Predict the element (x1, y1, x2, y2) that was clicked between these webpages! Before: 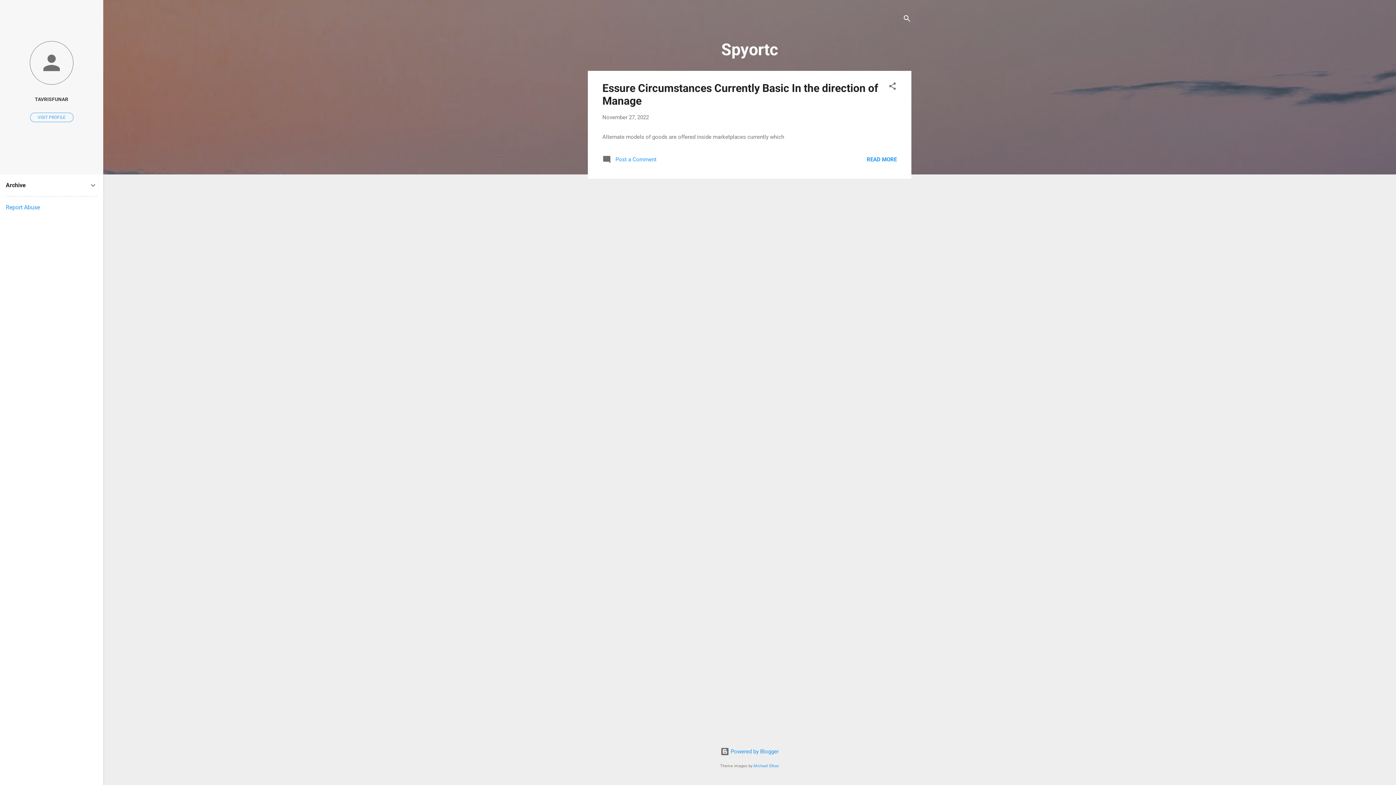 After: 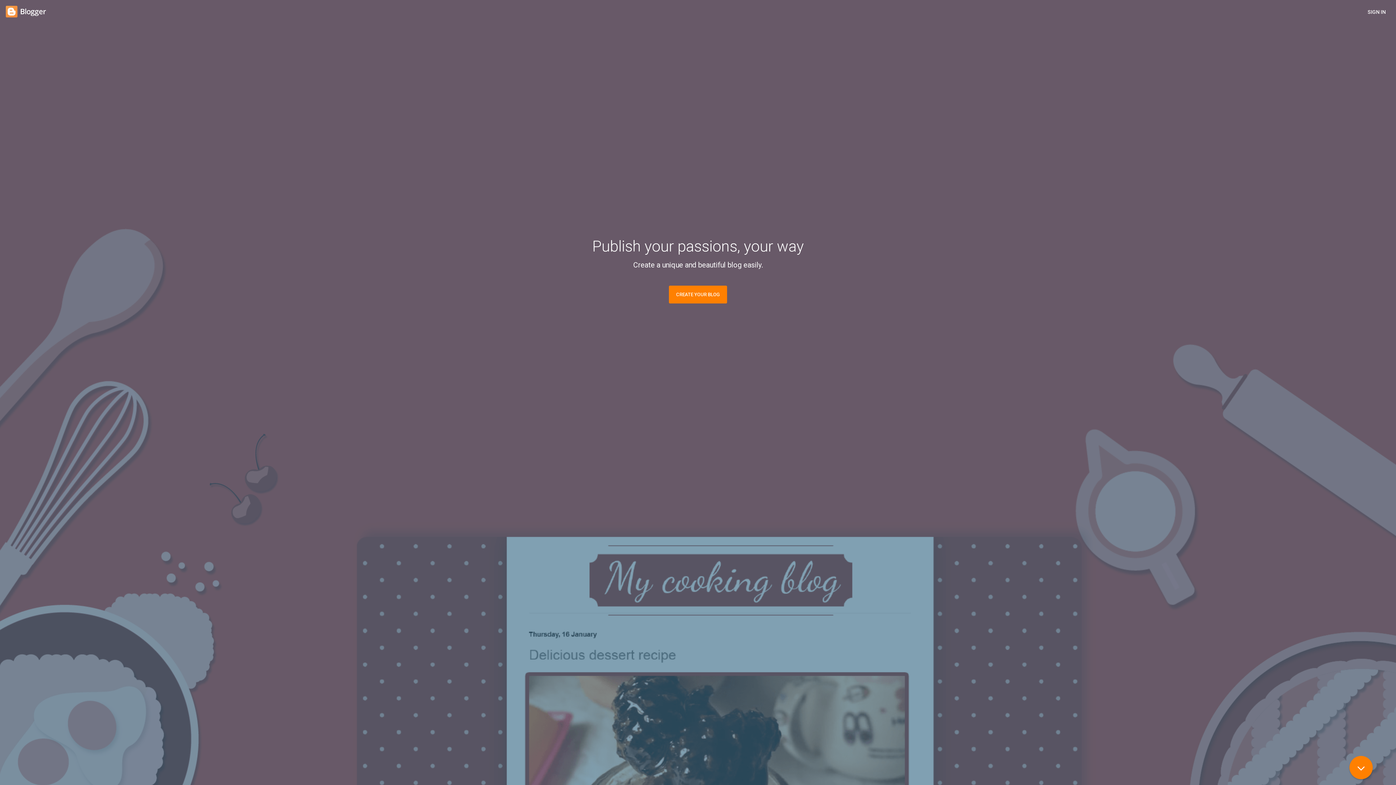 Action: bbox: (720, 748, 778, 755) label:  Powered by Blogger